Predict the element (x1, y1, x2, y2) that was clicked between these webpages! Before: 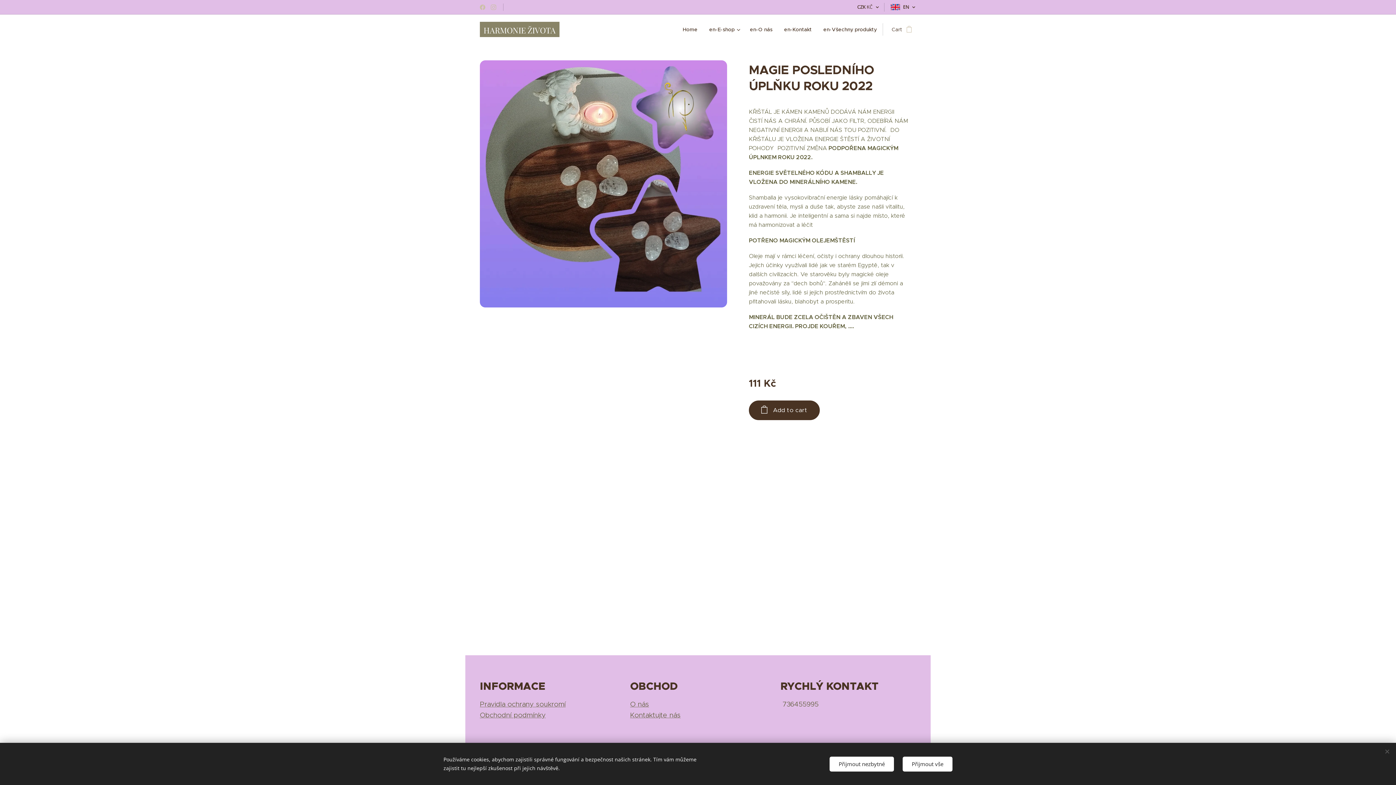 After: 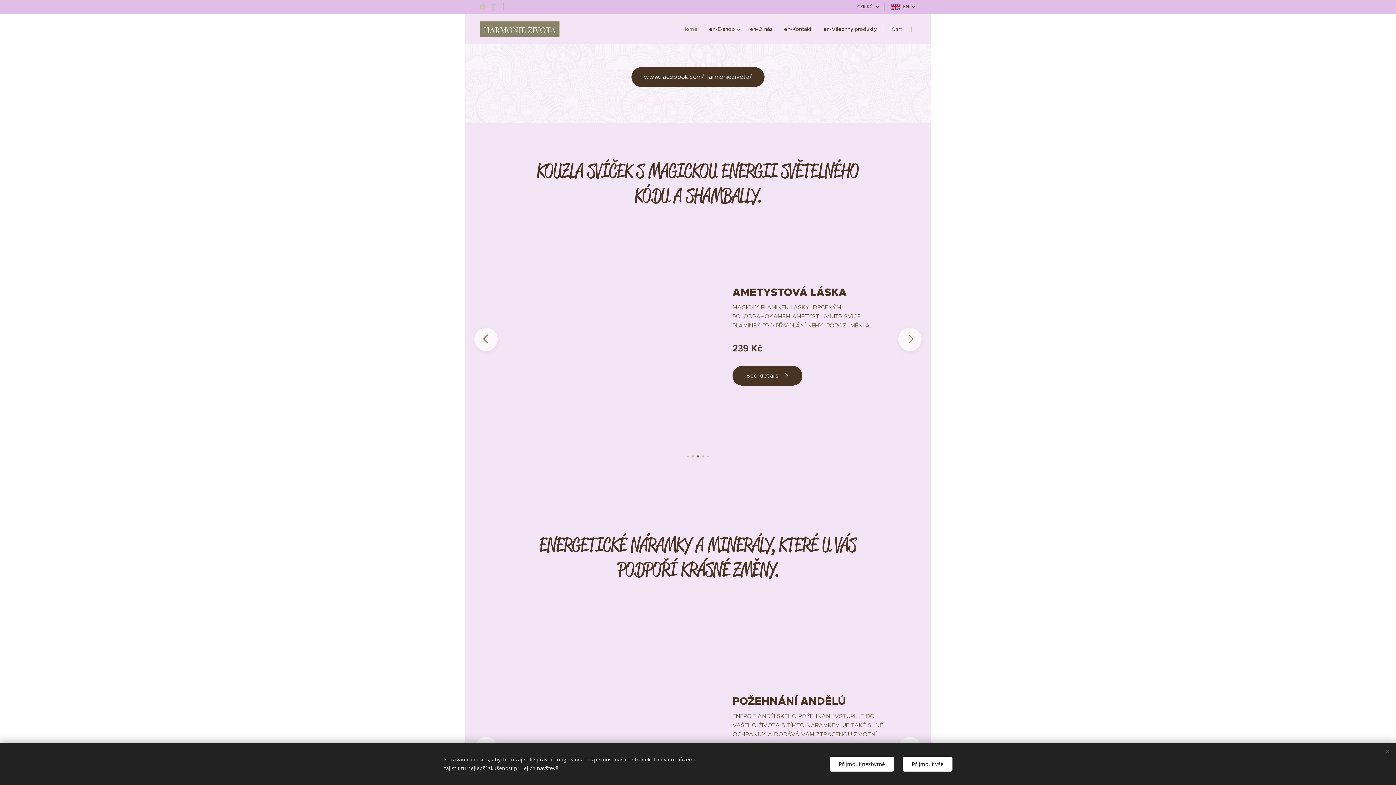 Action: bbox: (681, 20, 703, 38) label: Home